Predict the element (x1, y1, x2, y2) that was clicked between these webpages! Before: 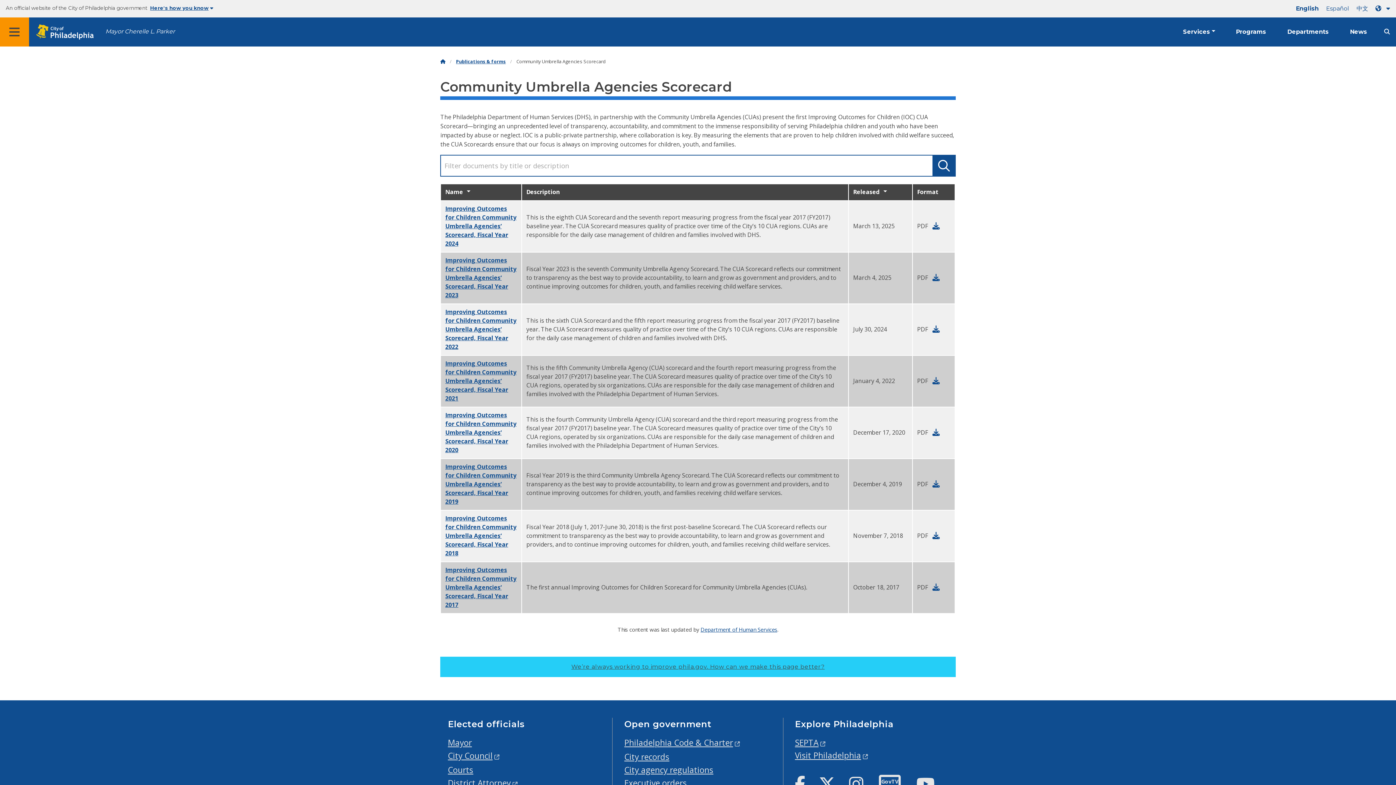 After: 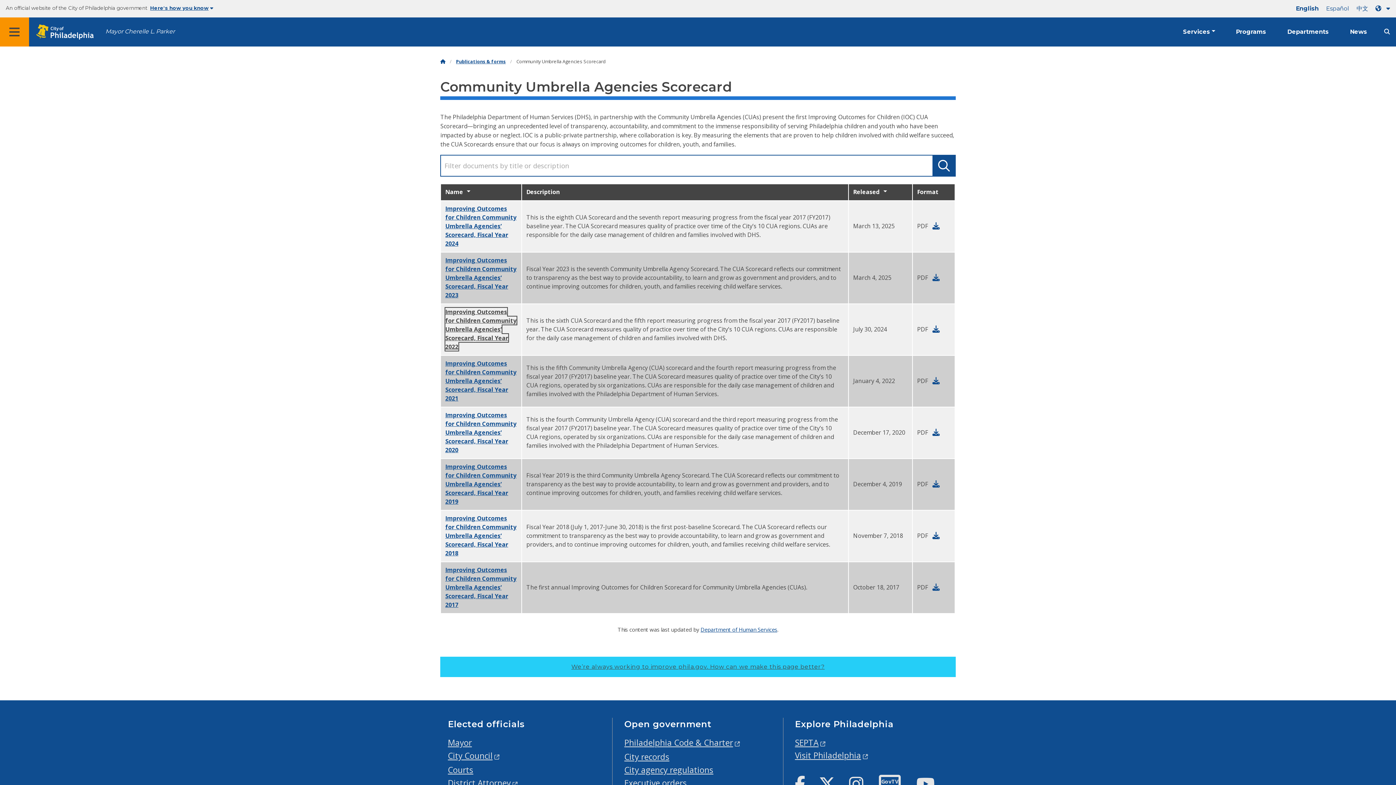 Action: label: Improving Outcomes for Children Community Umbrella Agencies’ Scorecard, Fiscal Year 2022
PDF bbox: (445, 307, 516, 350)